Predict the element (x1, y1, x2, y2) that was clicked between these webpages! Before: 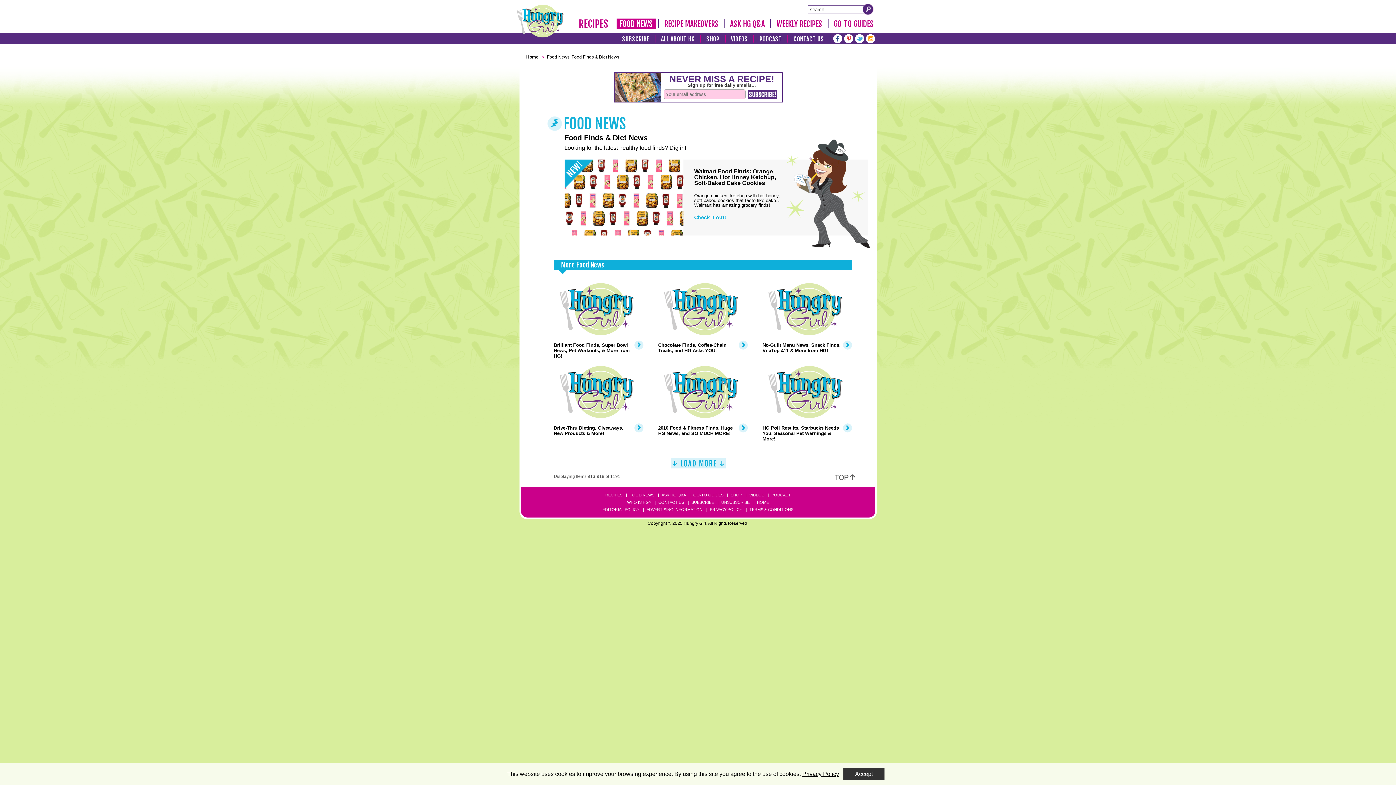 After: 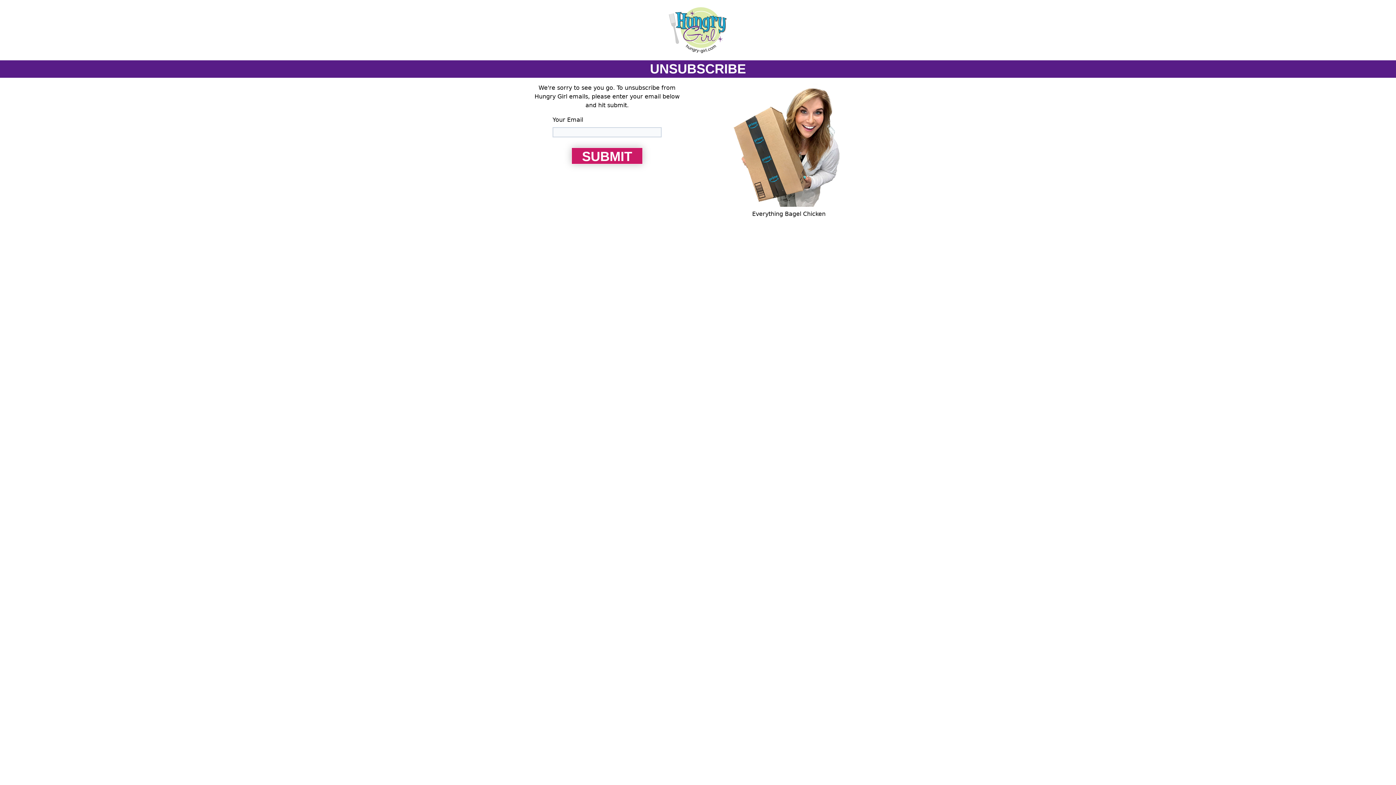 Action: label: UNSUBSCRIBE bbox: (720, 500, 750, 504)